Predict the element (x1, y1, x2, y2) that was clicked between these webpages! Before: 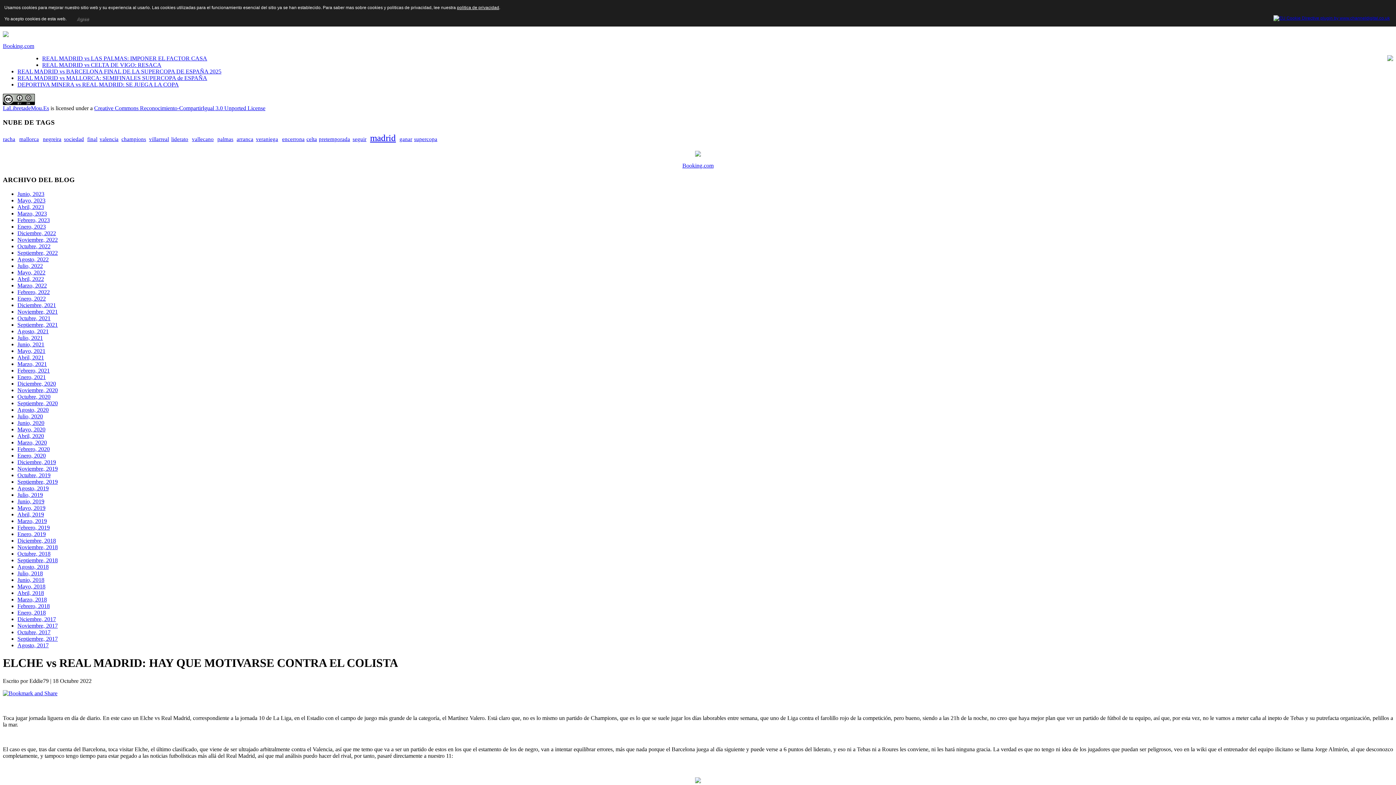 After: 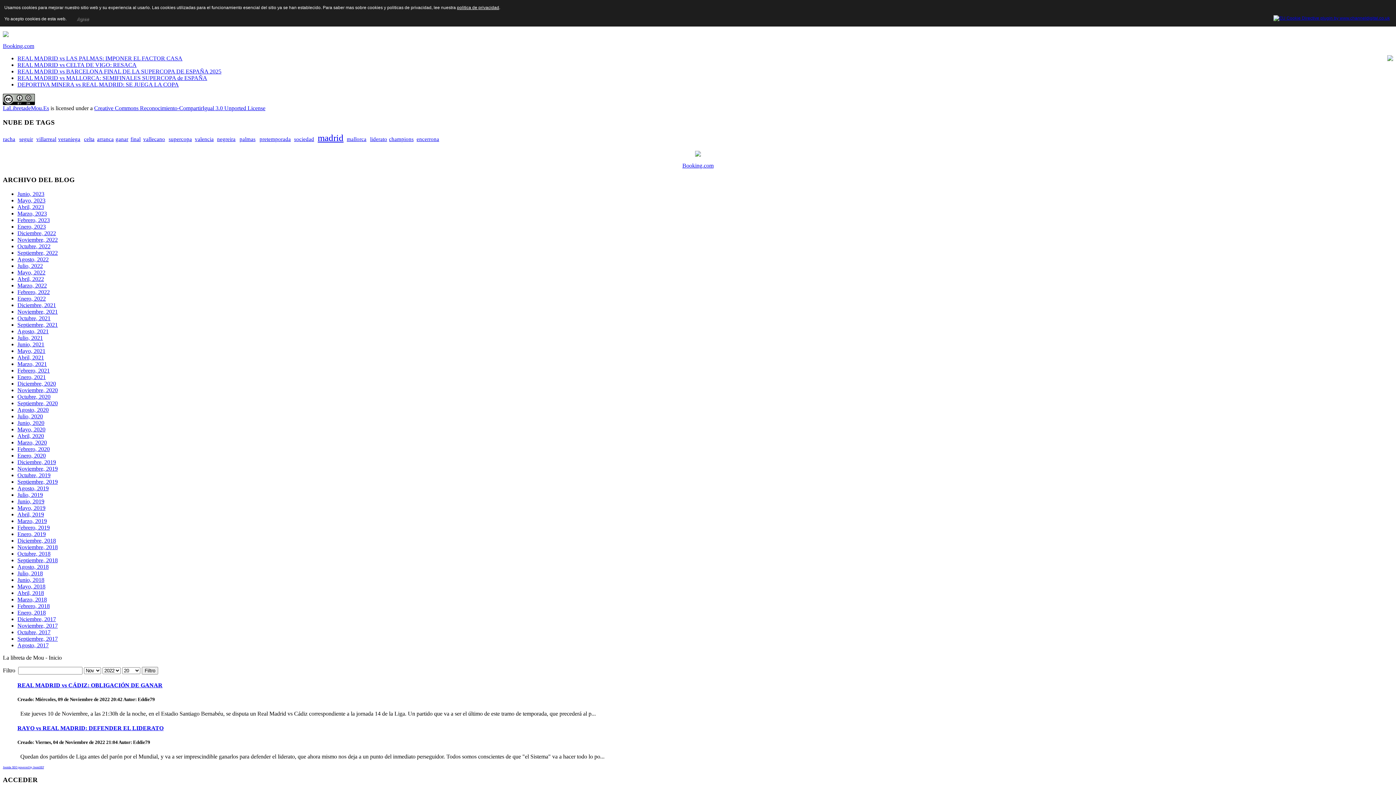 Action: bbox: (17, 236, 57, 242) label: Noviembre, 2022